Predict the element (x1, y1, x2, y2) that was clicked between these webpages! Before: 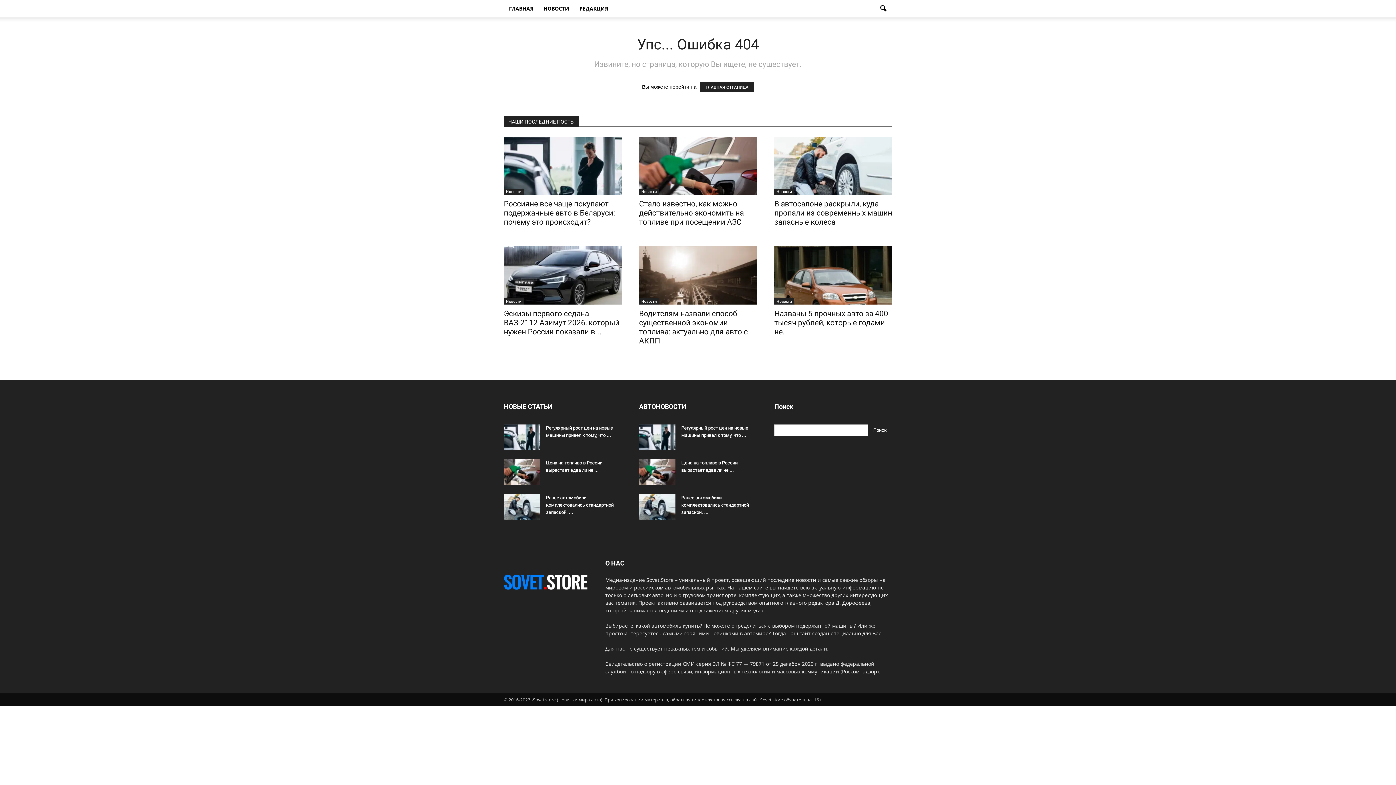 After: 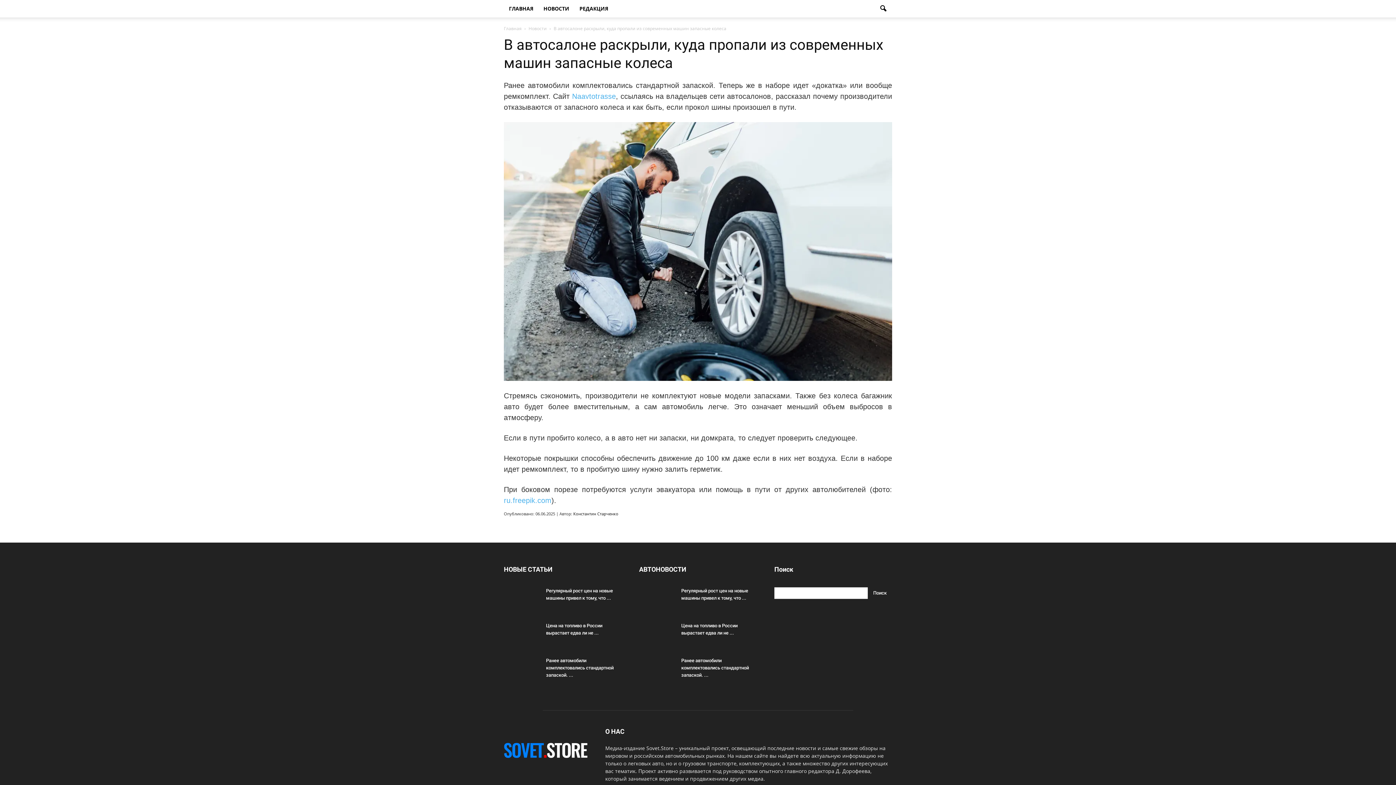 Action: bbox: (639, 494, 675, 520)